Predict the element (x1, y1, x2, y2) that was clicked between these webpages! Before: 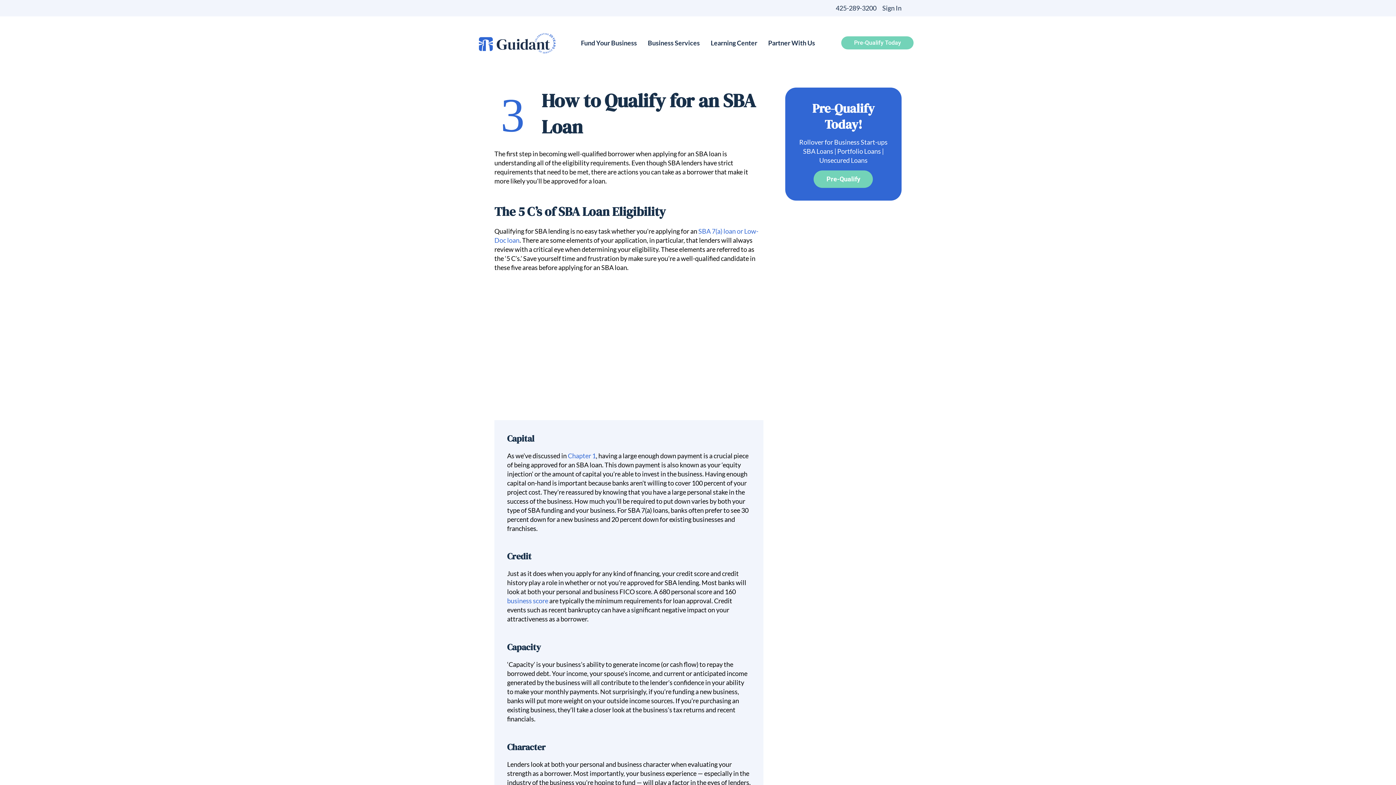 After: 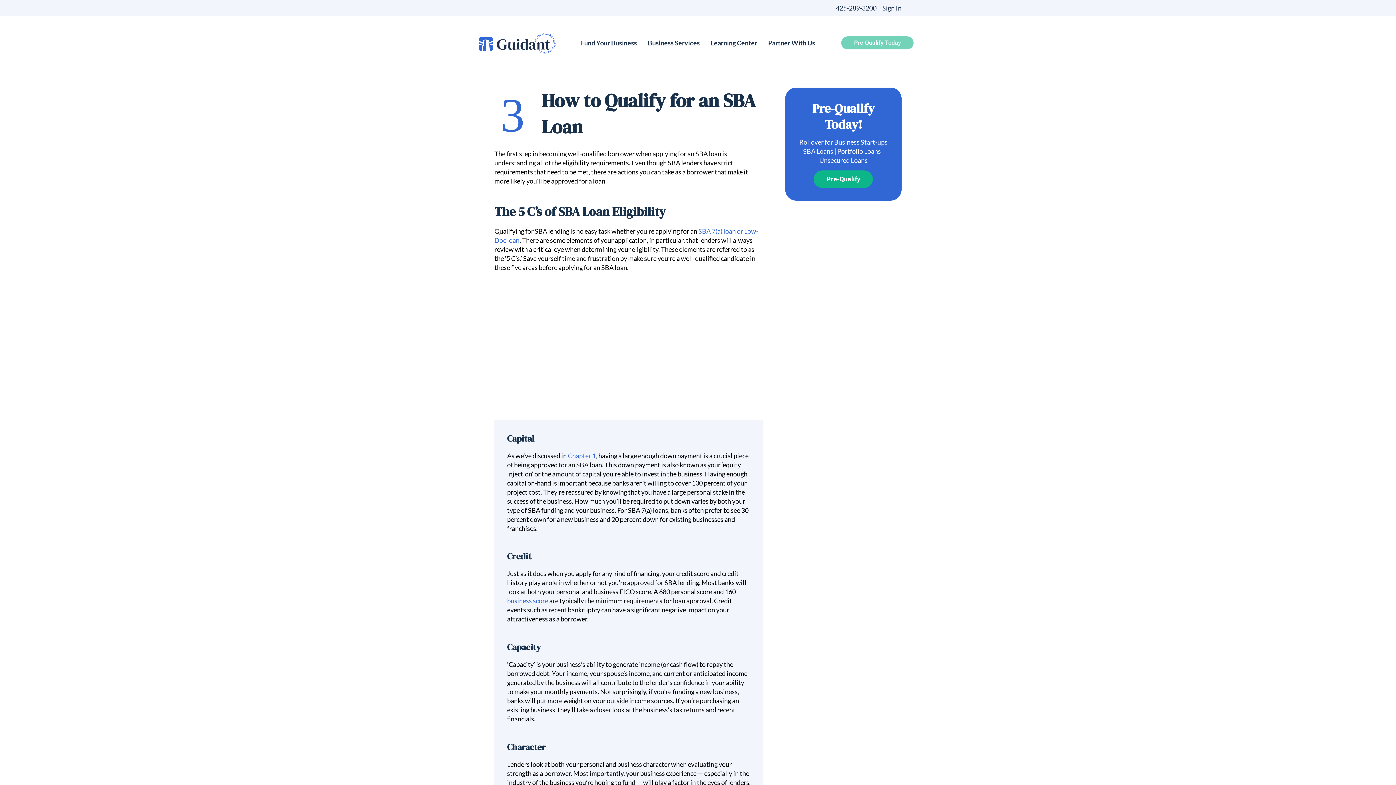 Action: label: Pre-Qualify bbox: (813, 170, 873, 188)